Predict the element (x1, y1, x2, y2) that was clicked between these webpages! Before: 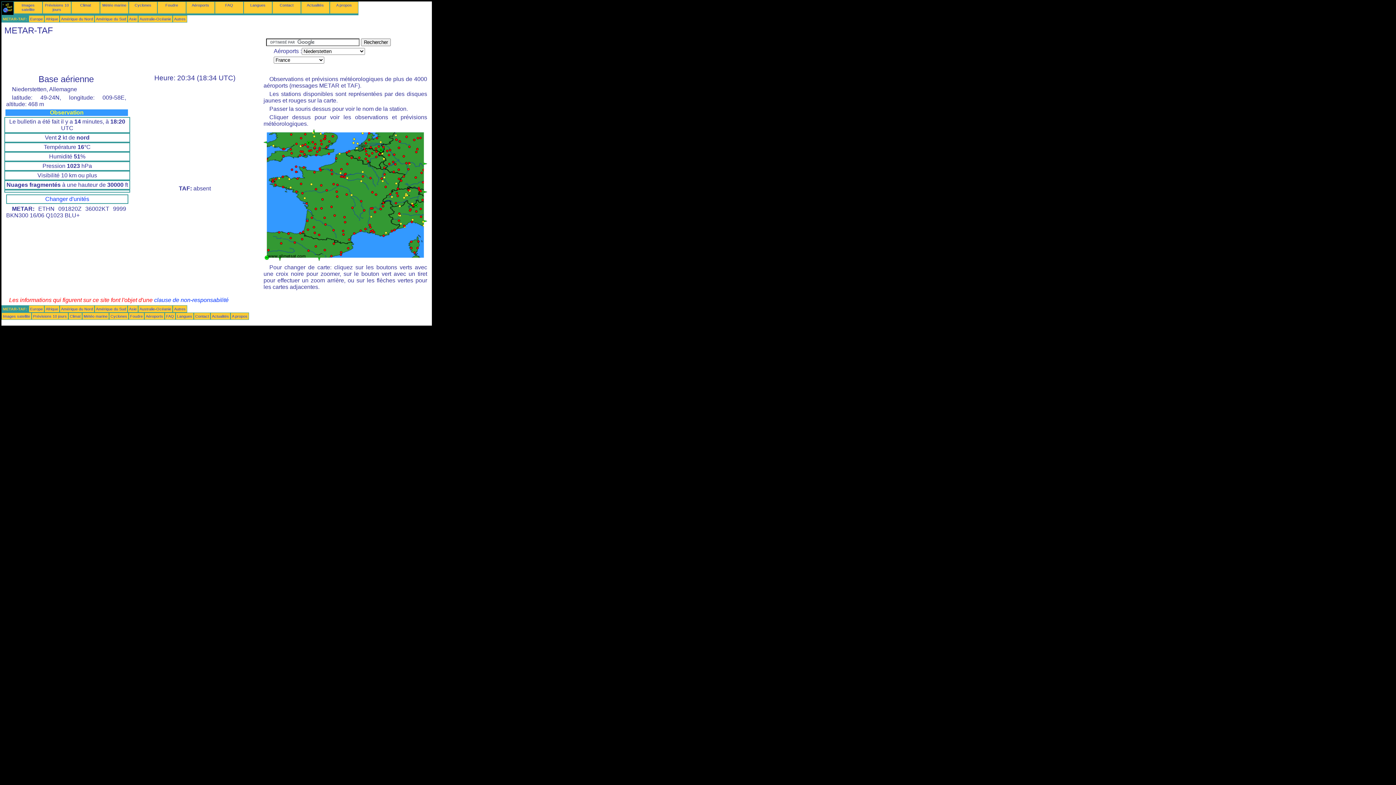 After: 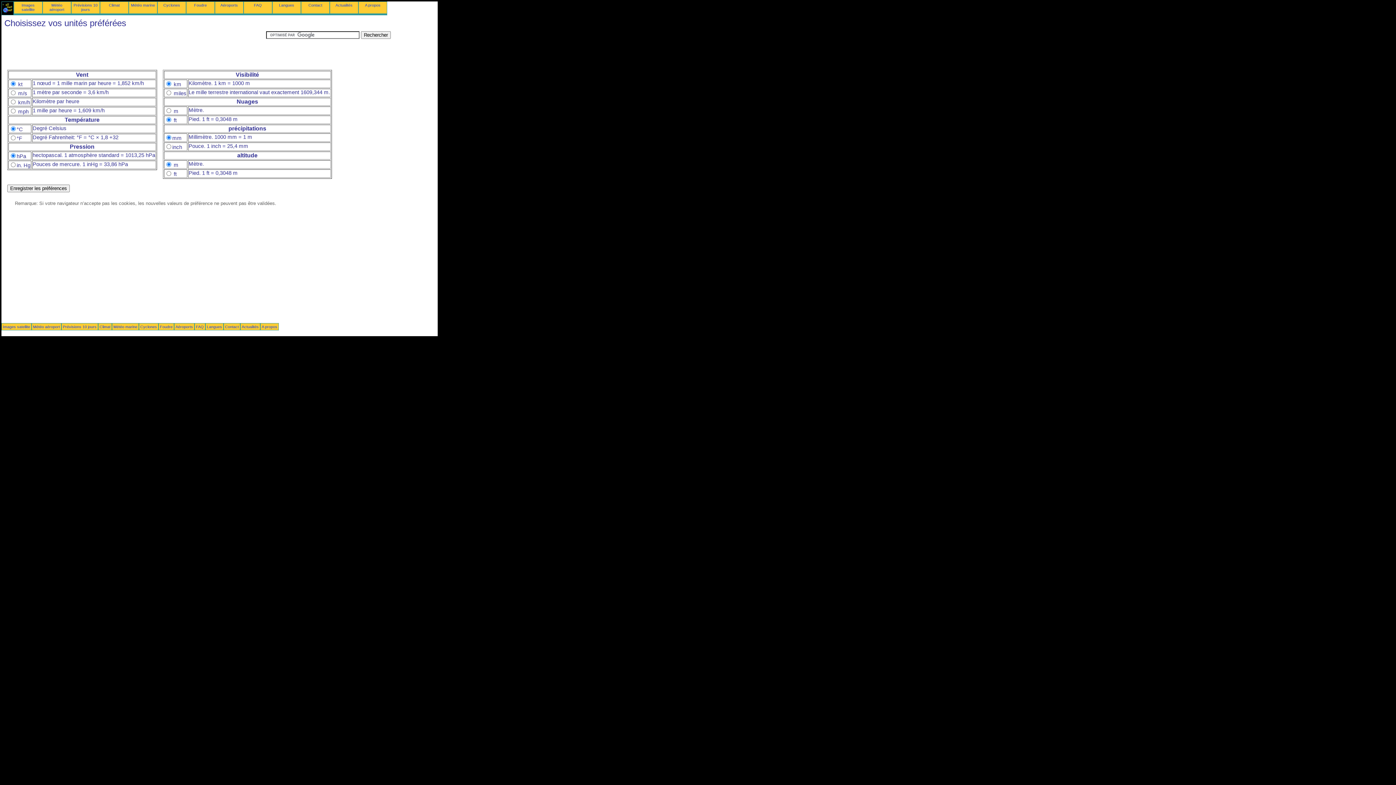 Action: bbox: (45, 196, 89, 202) label: Changer d'unités